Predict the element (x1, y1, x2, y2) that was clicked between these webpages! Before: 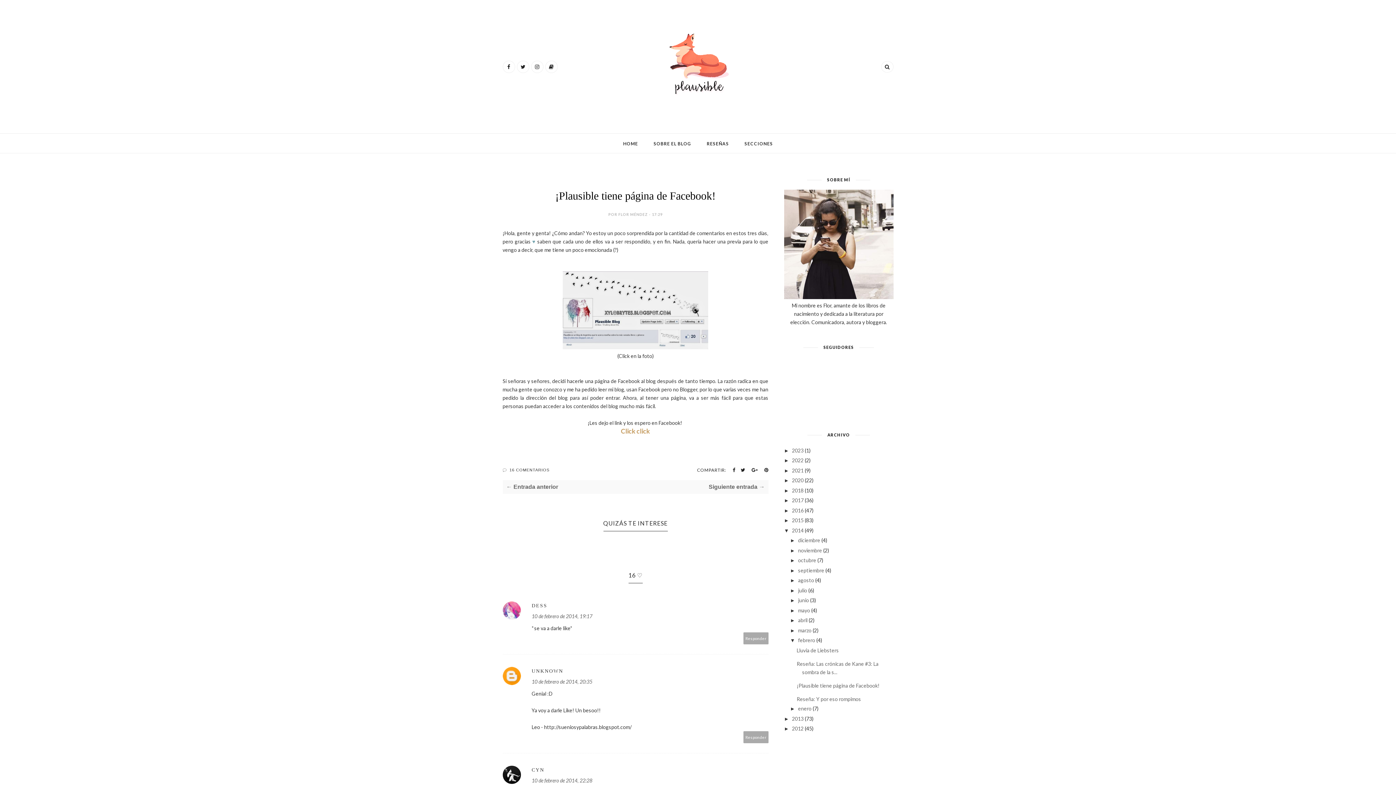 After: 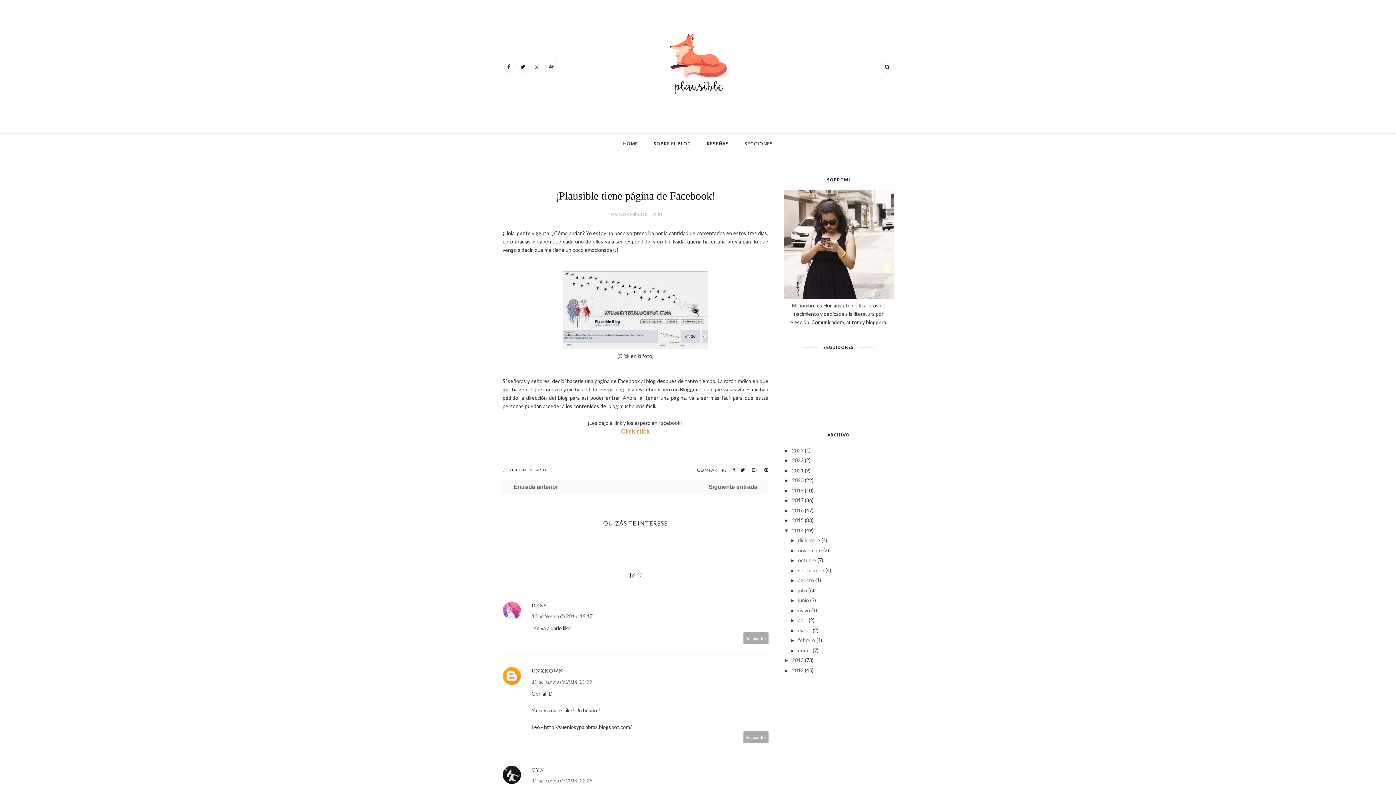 Action: bbox: (790, 637, 798, 643) label: ▼  